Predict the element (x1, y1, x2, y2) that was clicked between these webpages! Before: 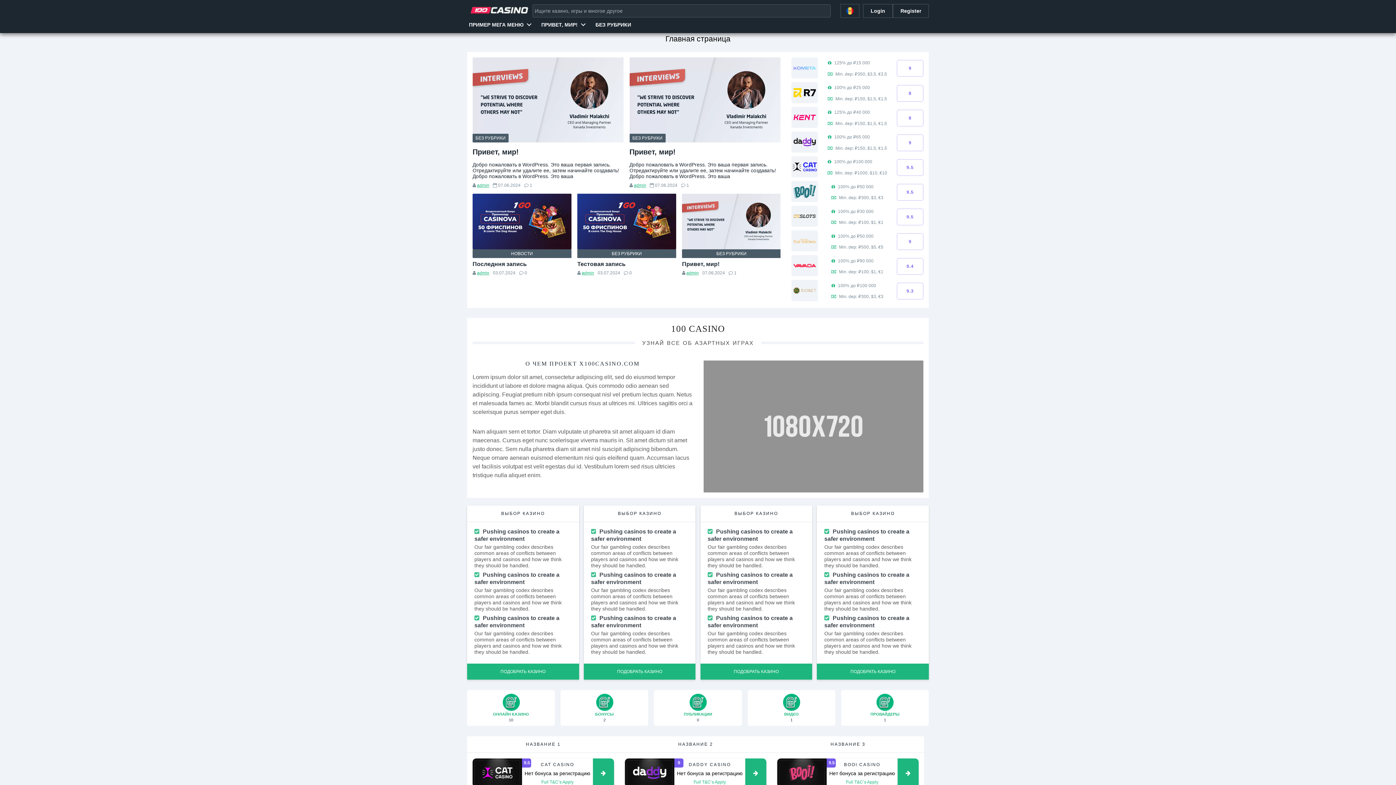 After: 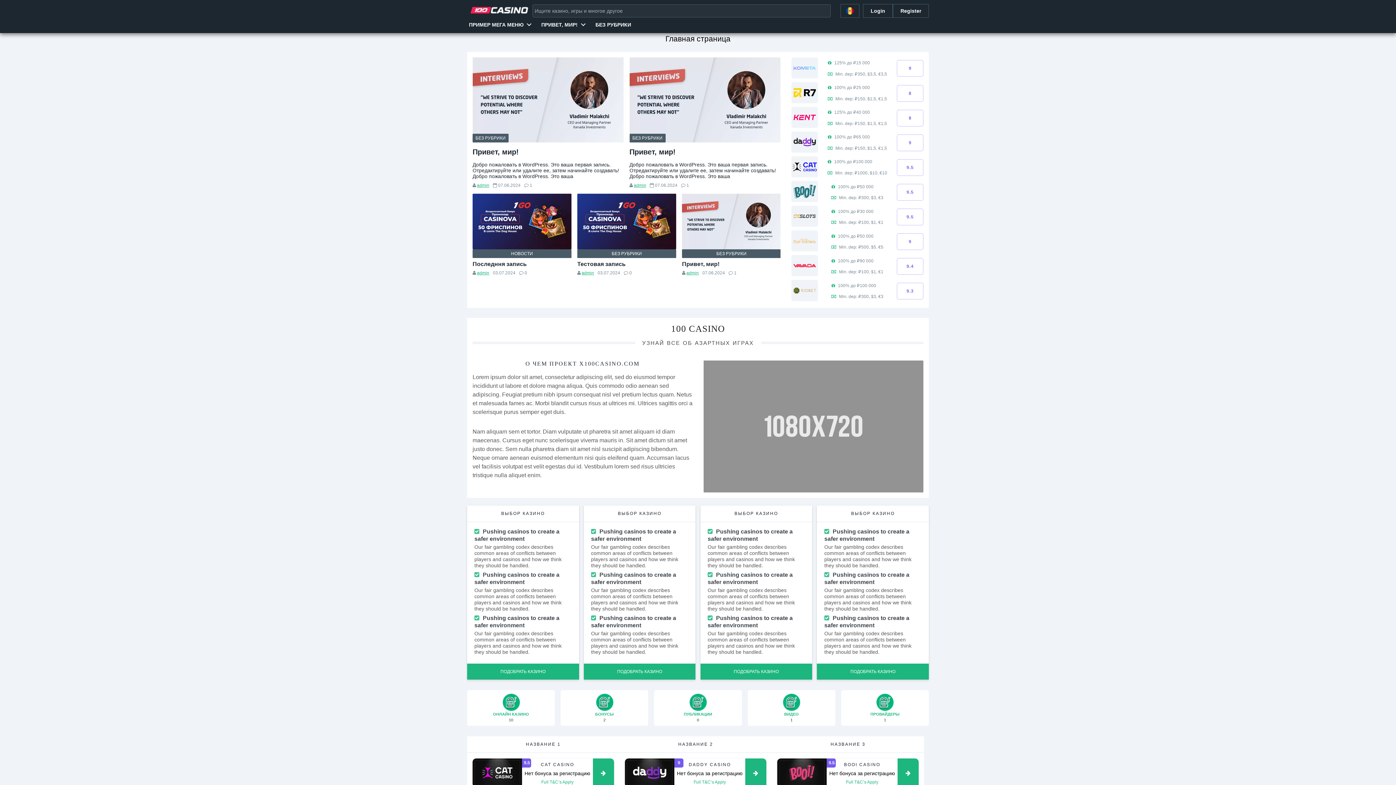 Action: label: ПРОВАЙДЕРЫ
1 bbox: (841, 690, 929, 726)